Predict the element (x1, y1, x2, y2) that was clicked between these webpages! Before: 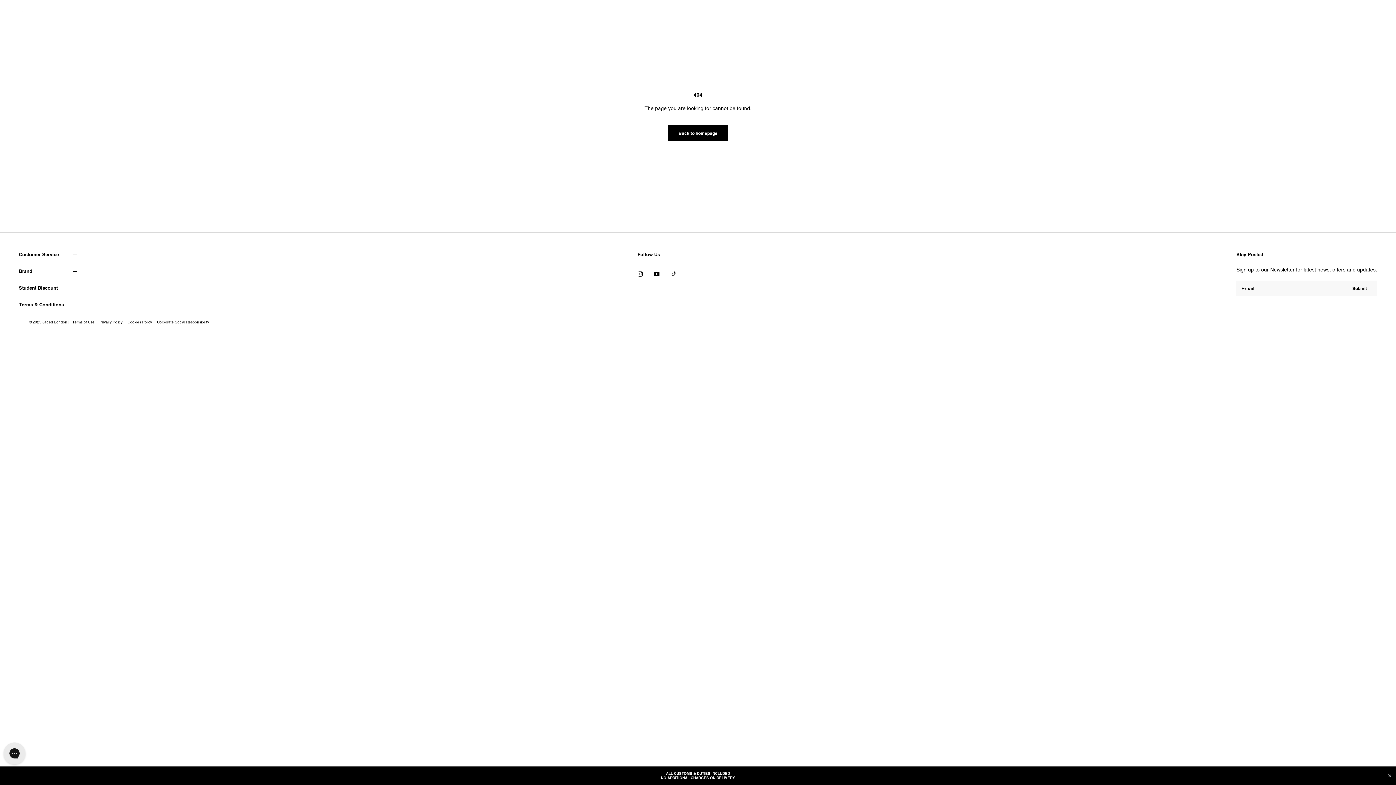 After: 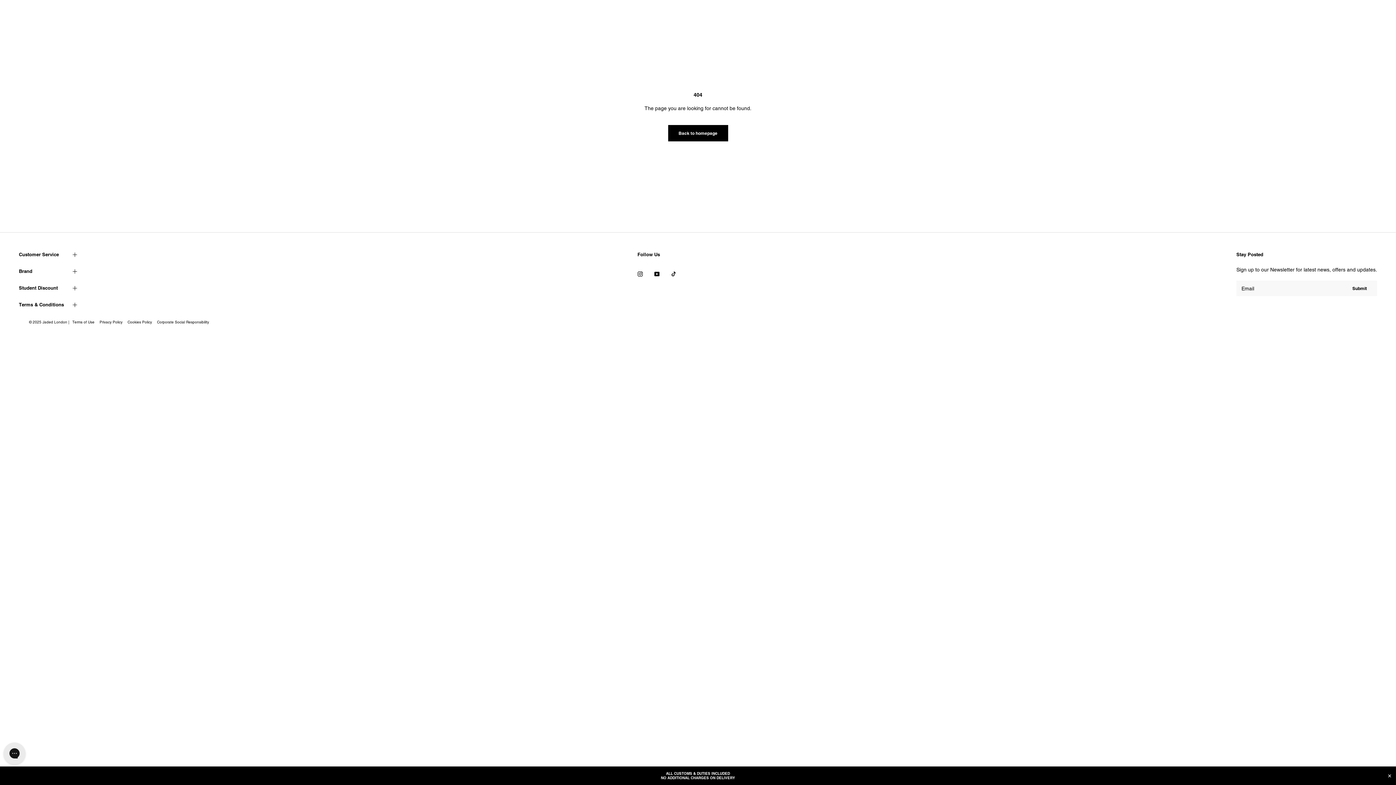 Action: bbox: (637, 269, 642, 278) label: Instagram